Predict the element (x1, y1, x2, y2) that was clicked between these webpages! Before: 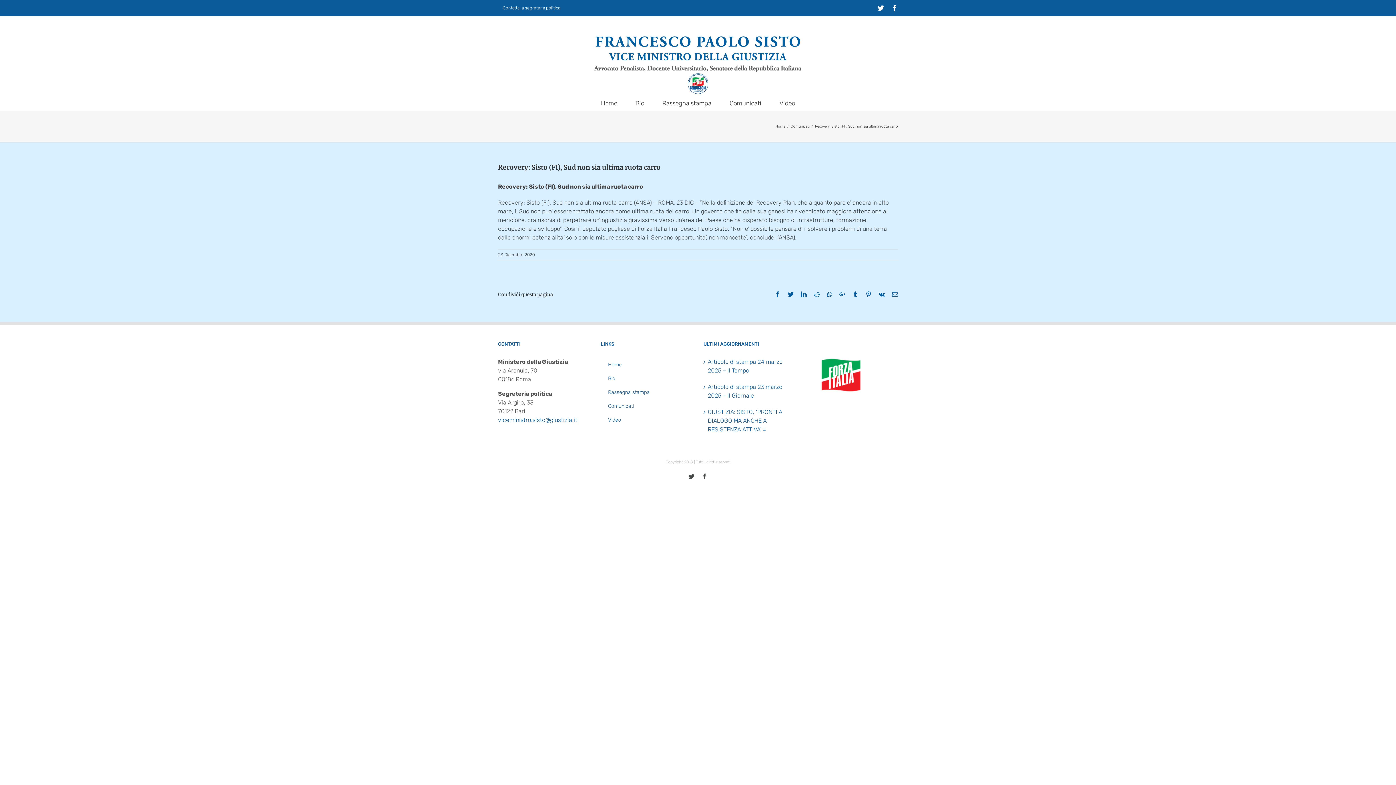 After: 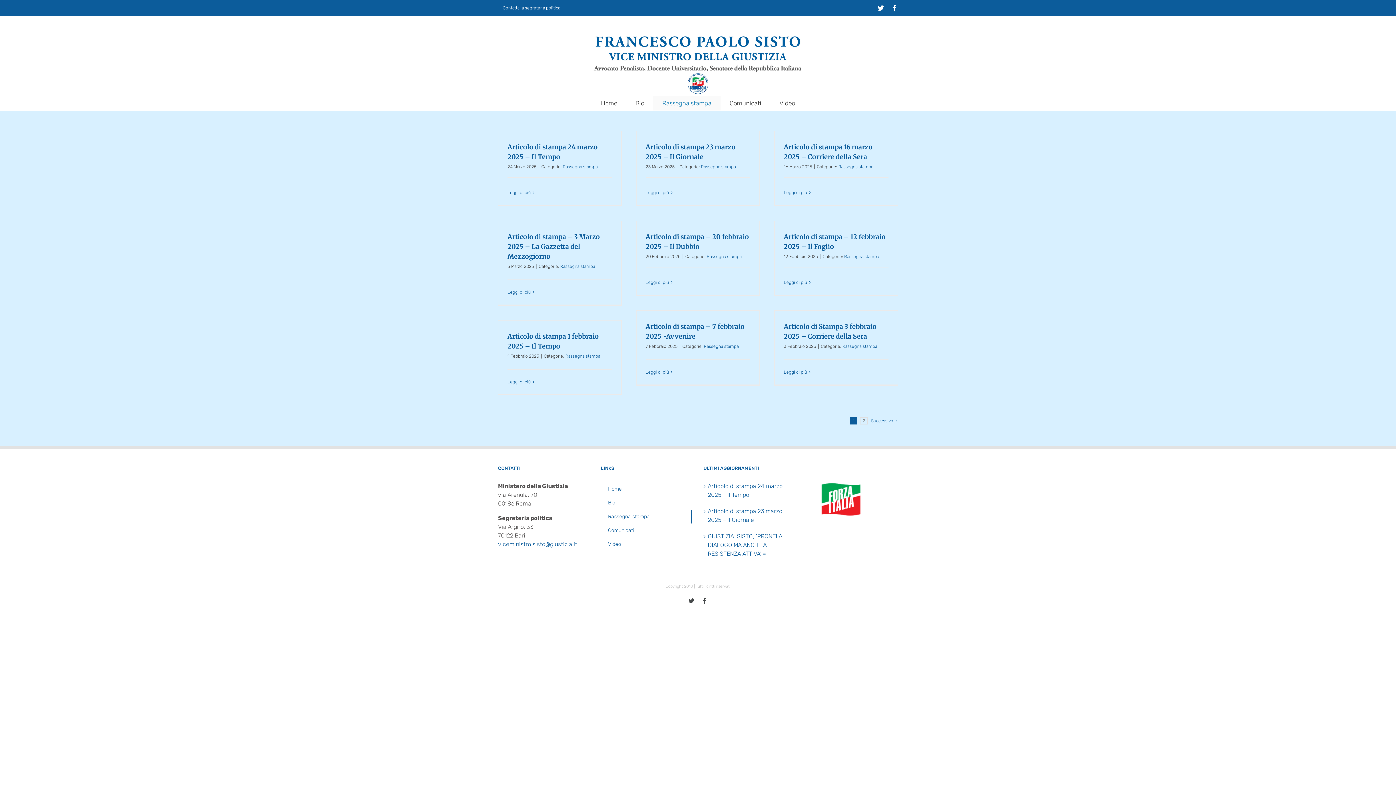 Action: bbox: (600, 385, 692, 399) label: Rassegna stampa